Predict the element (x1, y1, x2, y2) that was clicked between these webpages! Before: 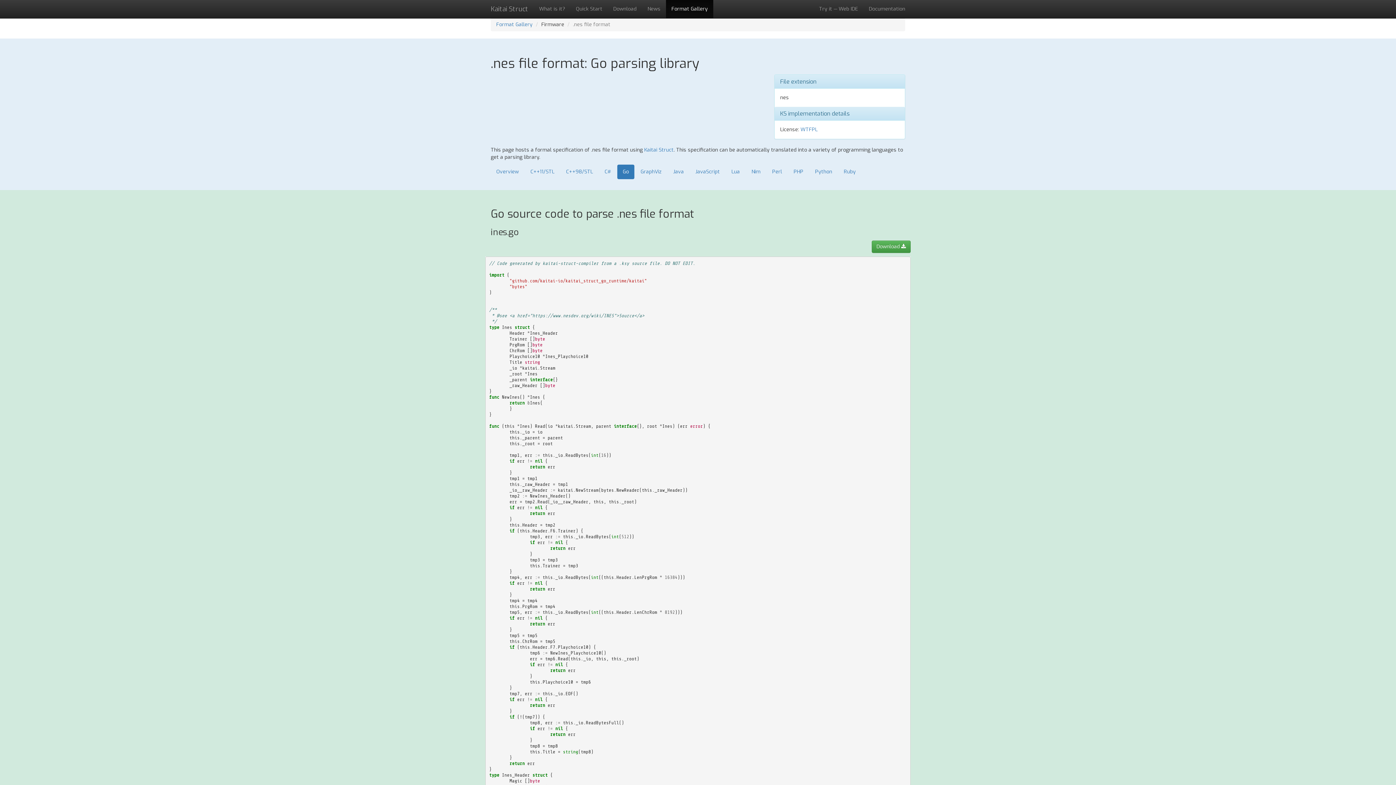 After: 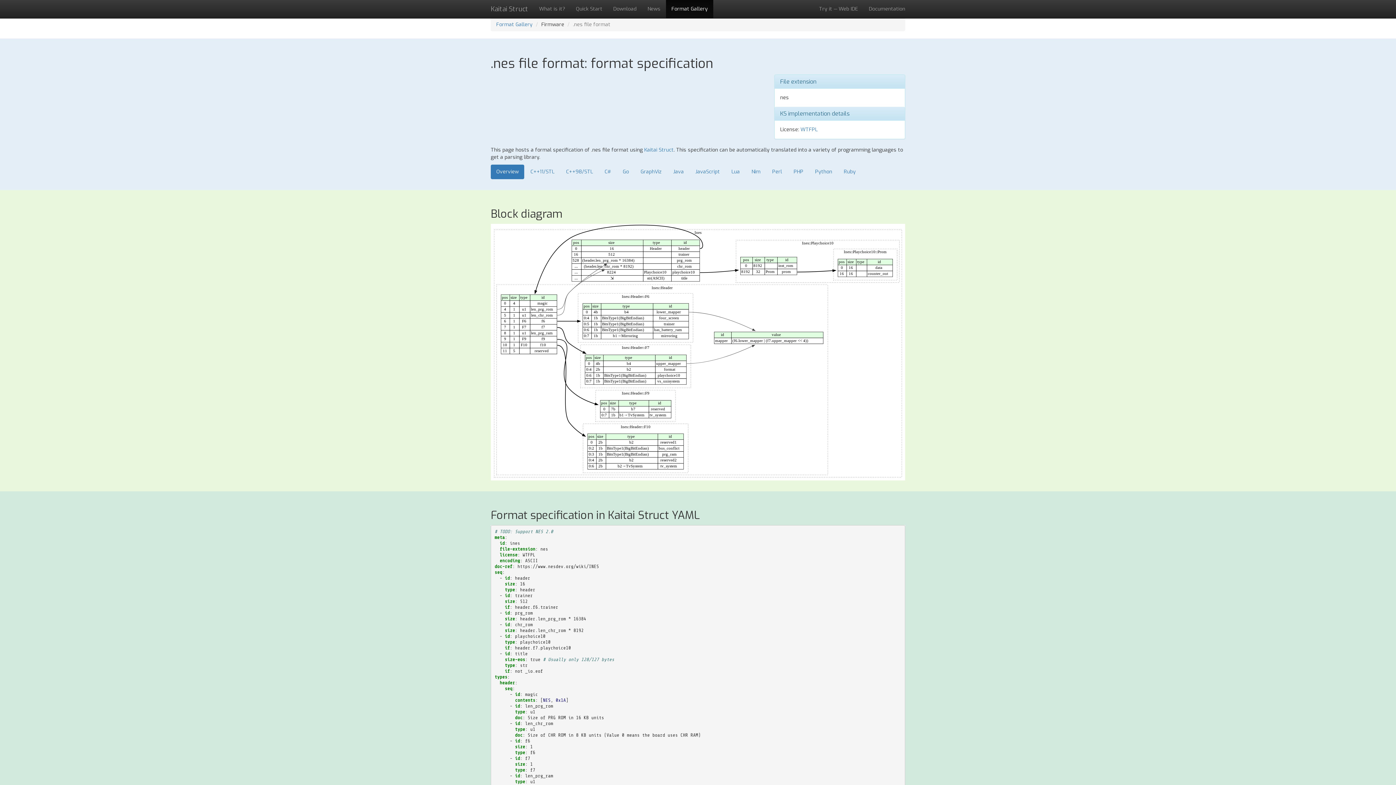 Action: bbox: (490, 164, 524, 179) label: Overview